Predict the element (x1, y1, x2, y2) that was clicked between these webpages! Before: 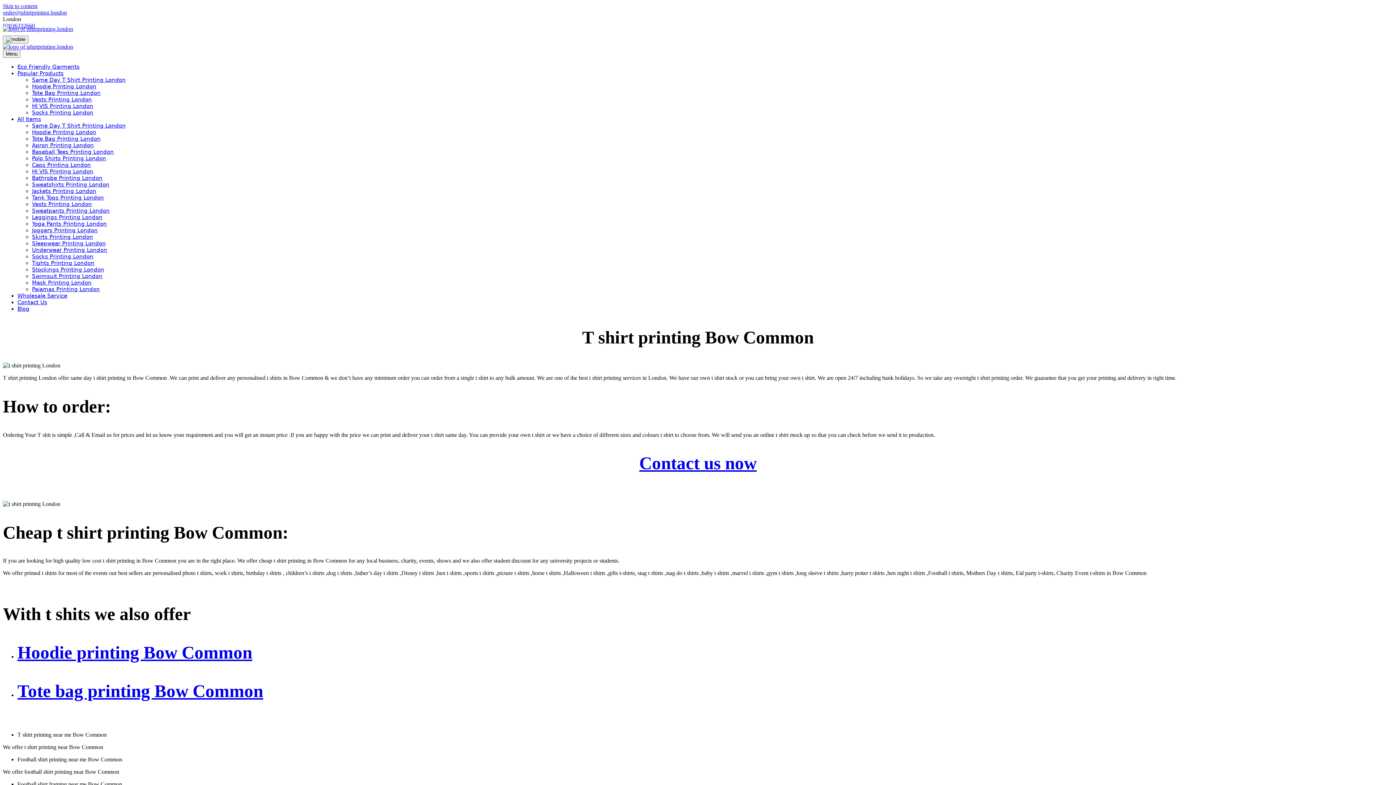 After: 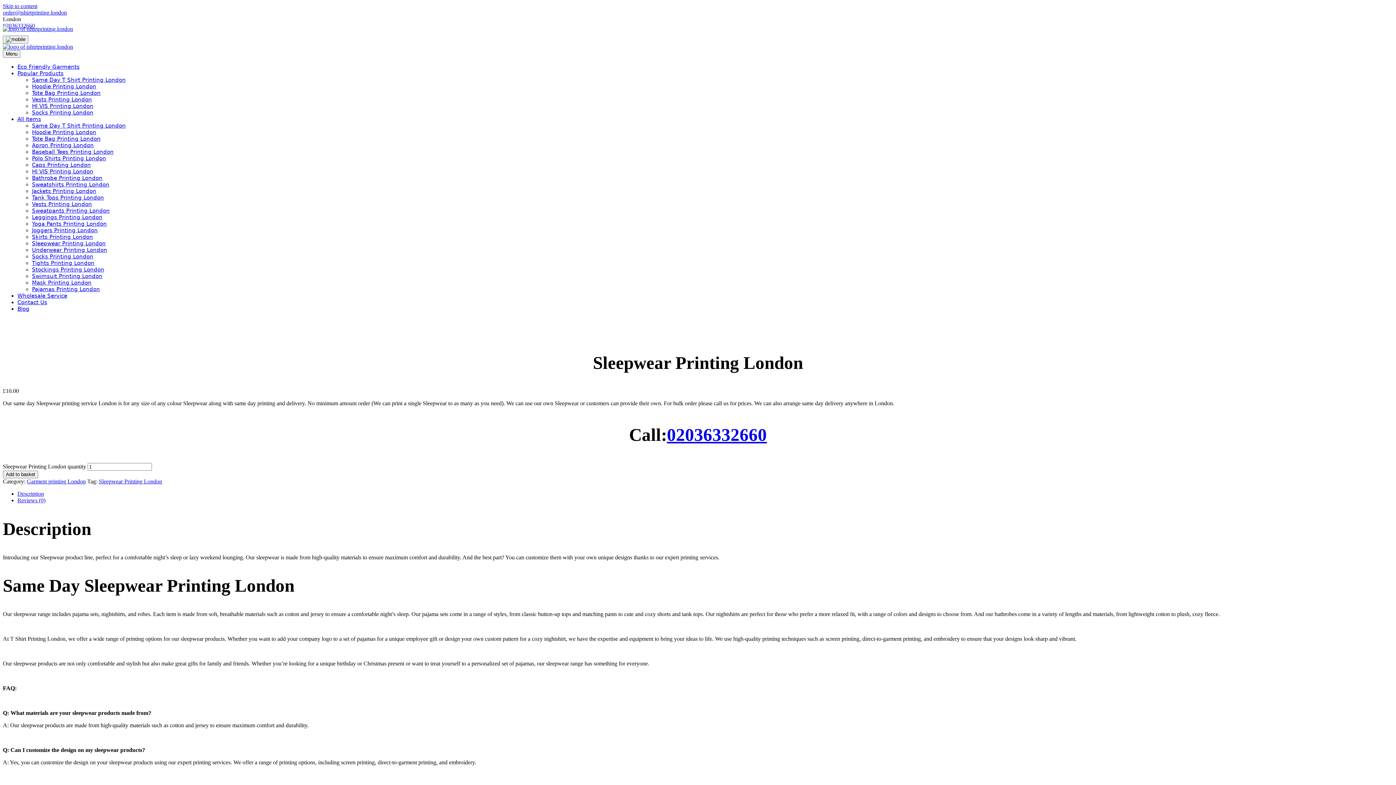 Action: bbox: (32, 240, 105, 246) label: Sleepwear Printing London